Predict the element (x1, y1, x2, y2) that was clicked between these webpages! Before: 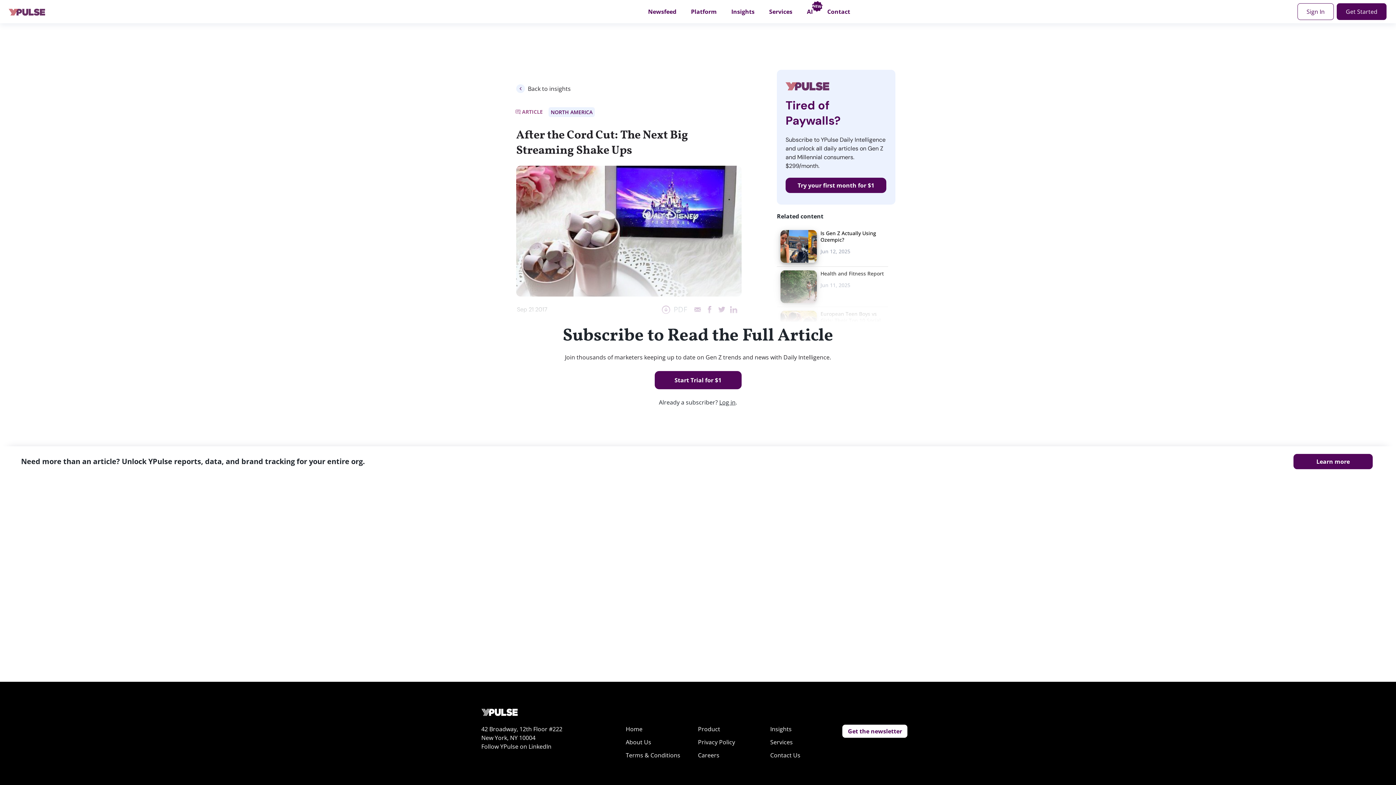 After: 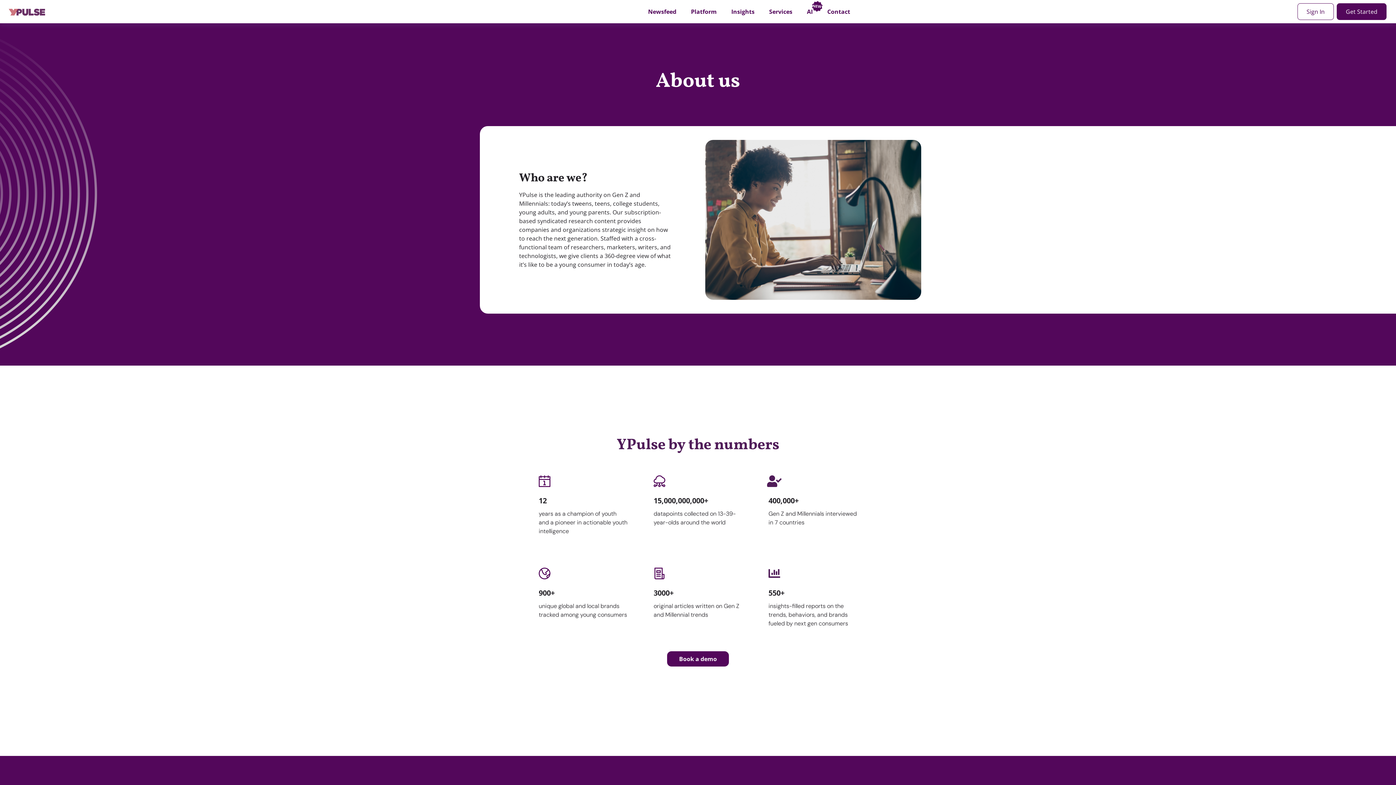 Action: bbox: (625, 738, 651, 746) label: About Us